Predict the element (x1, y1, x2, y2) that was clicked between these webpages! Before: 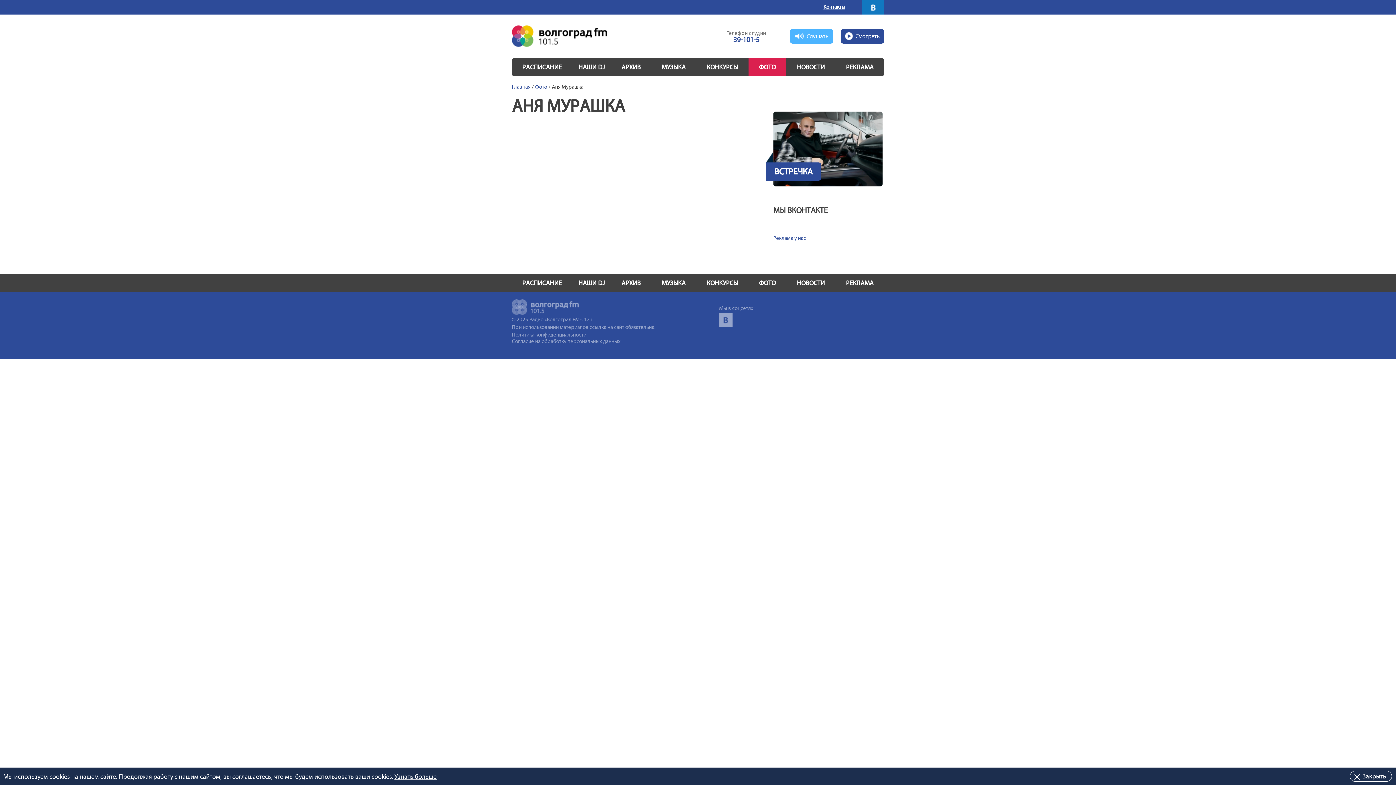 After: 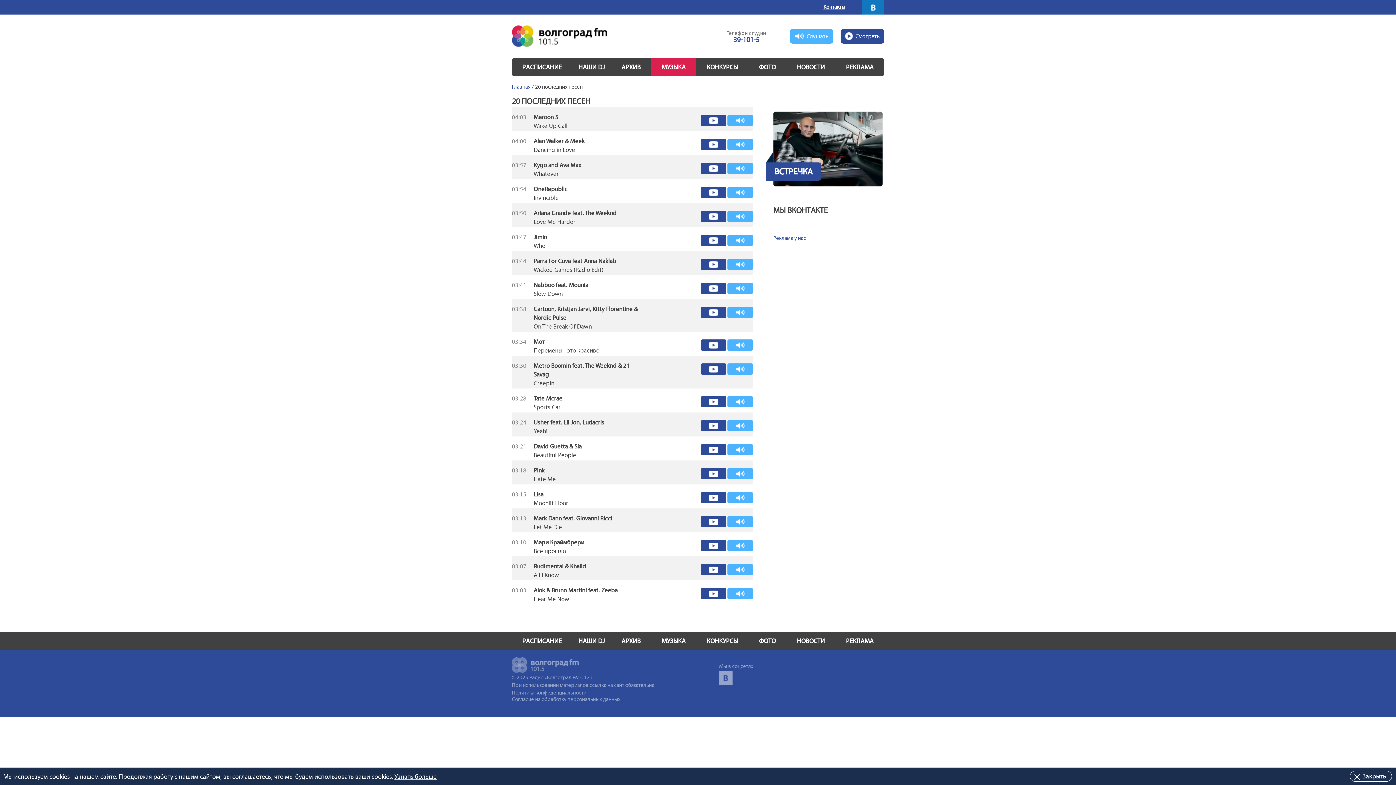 Action: bbox: (651, 58, 696, 76) label: МУЗЫКА